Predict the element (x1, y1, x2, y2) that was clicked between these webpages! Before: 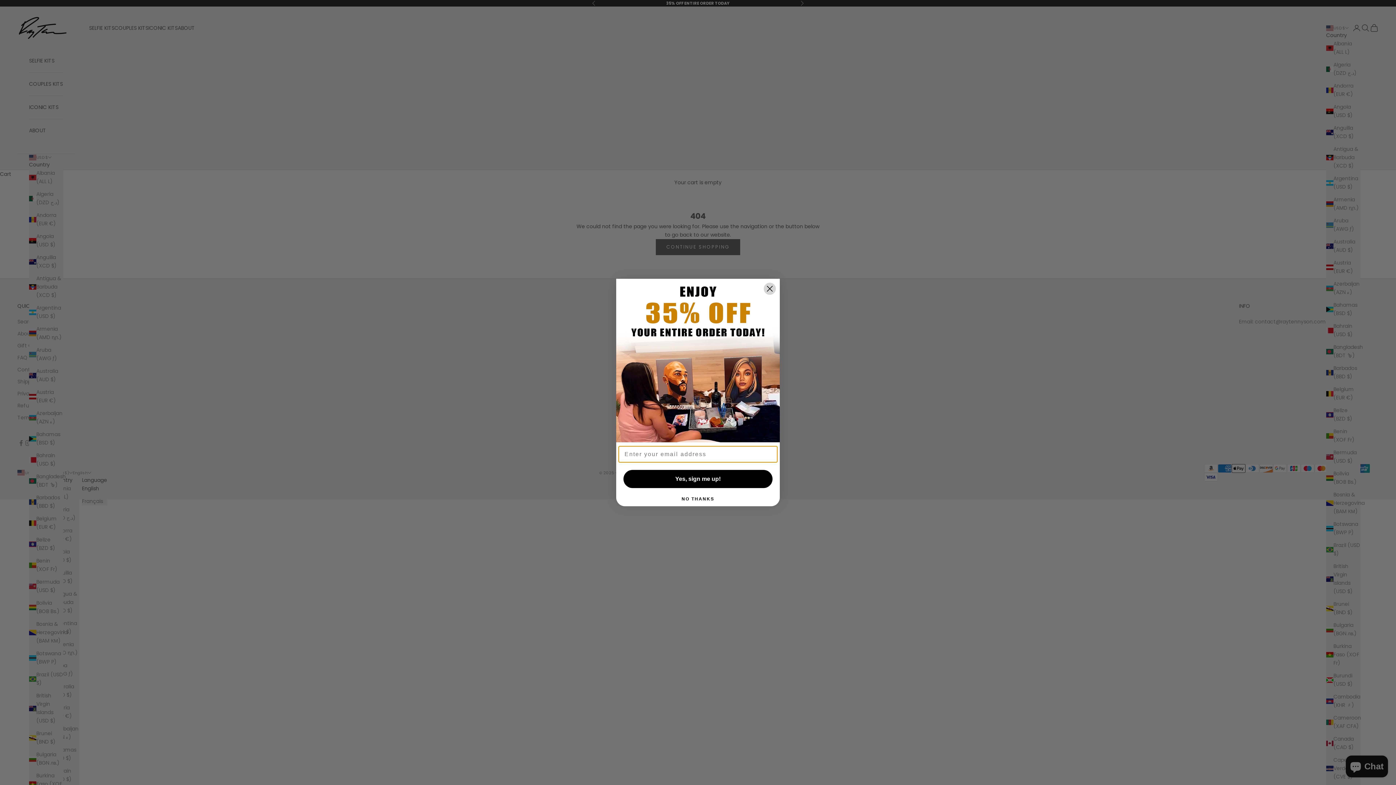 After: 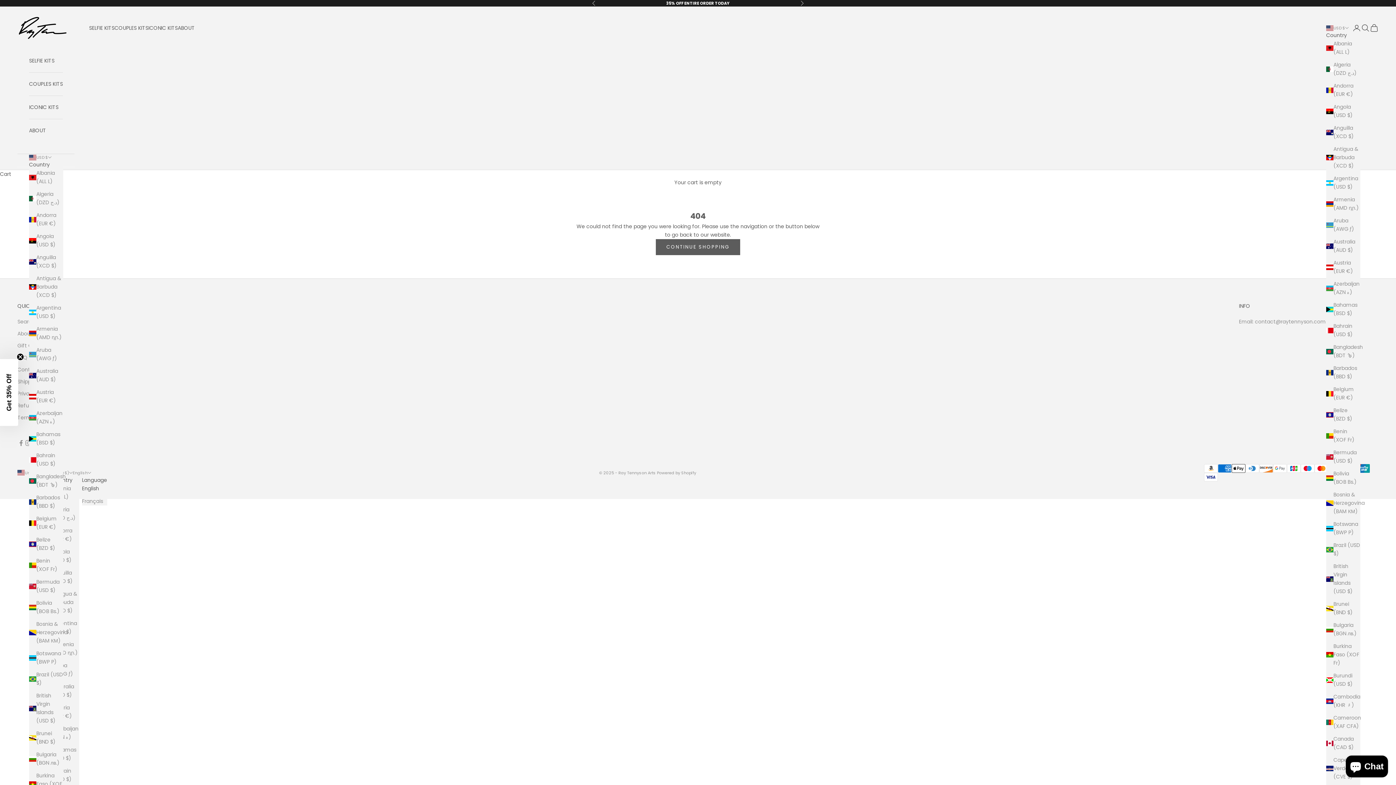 Action: bbox: (763, 282, 776, 295) label: Close dialog